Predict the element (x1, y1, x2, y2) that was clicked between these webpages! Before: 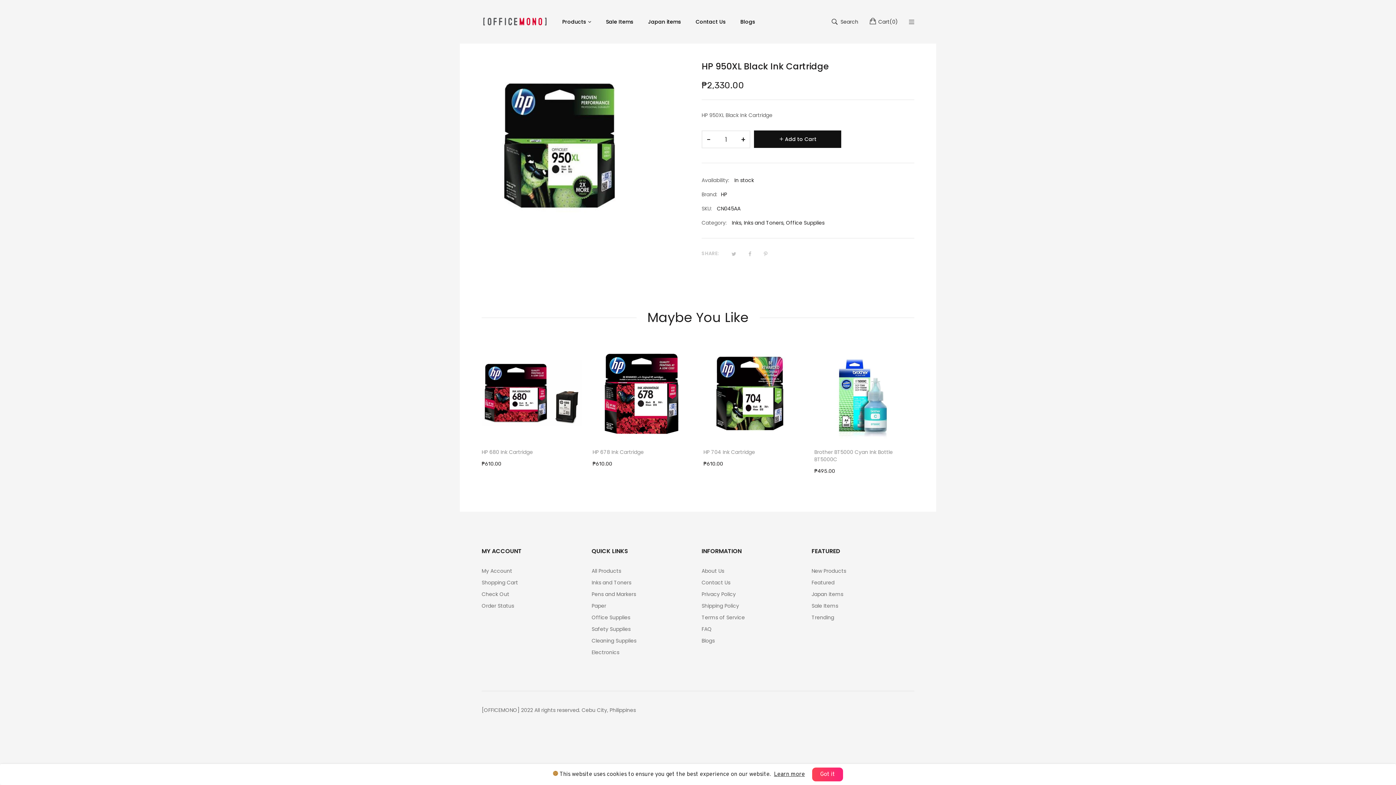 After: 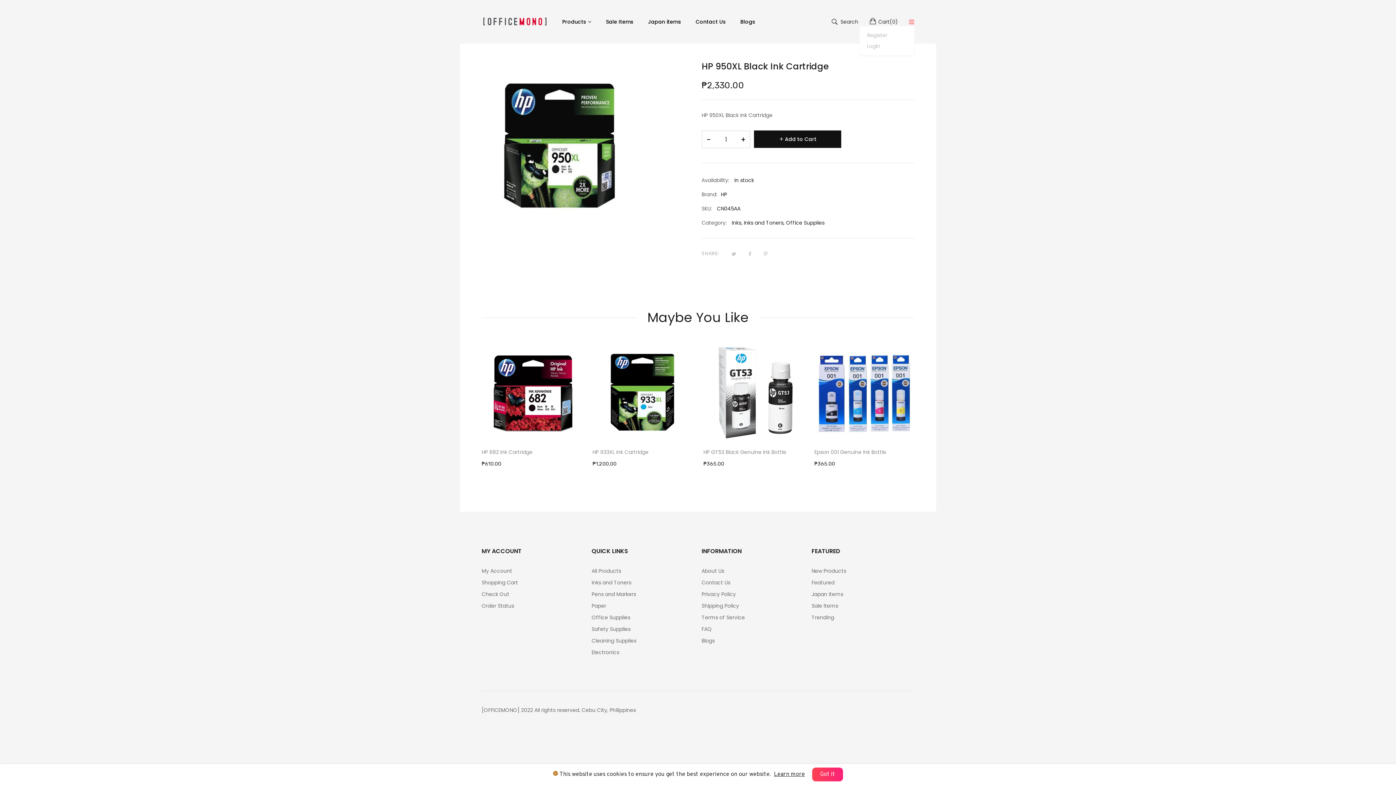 Action: bbox: (909, 18, 914, 25)